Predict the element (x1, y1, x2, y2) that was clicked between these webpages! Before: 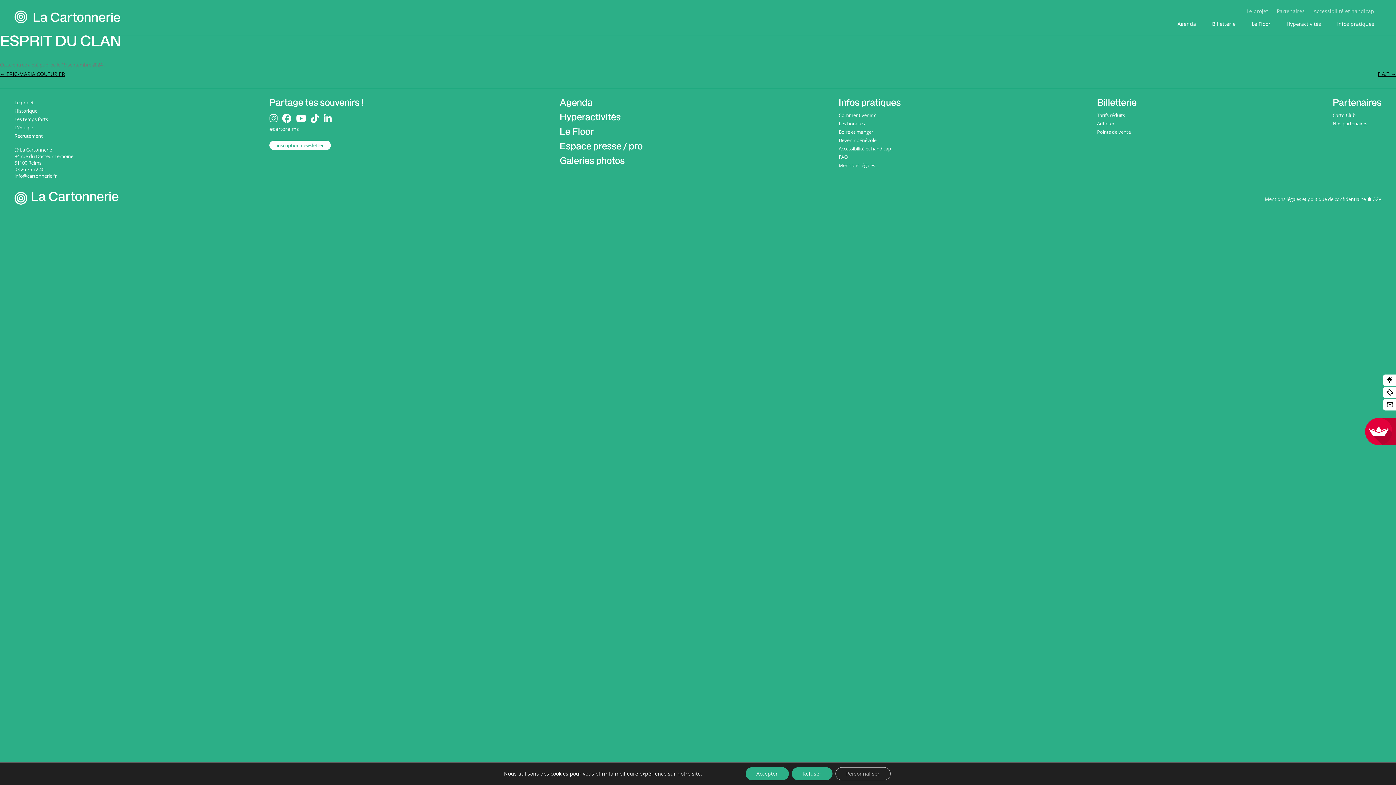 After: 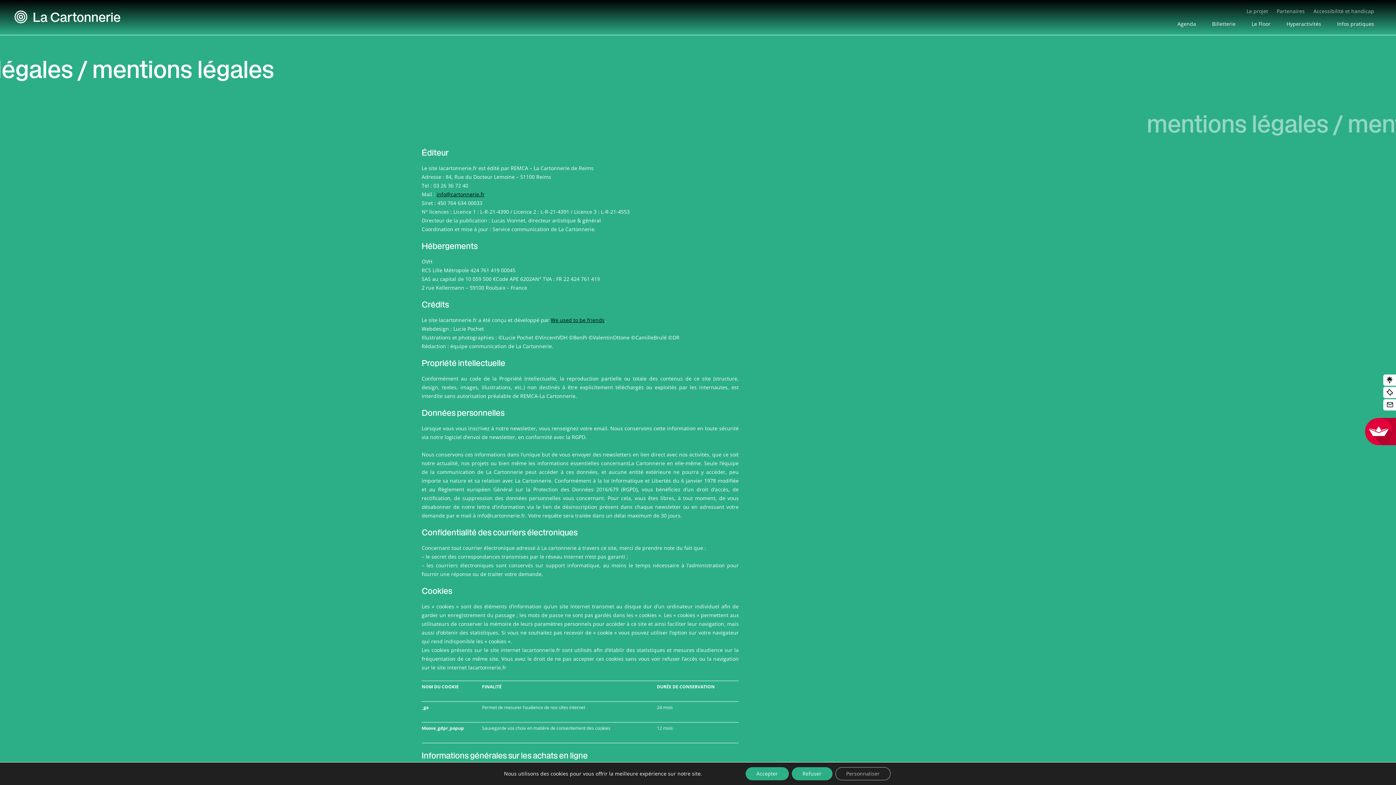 Action: bbox: (838, 162, 901, 168) label: Mentions légales